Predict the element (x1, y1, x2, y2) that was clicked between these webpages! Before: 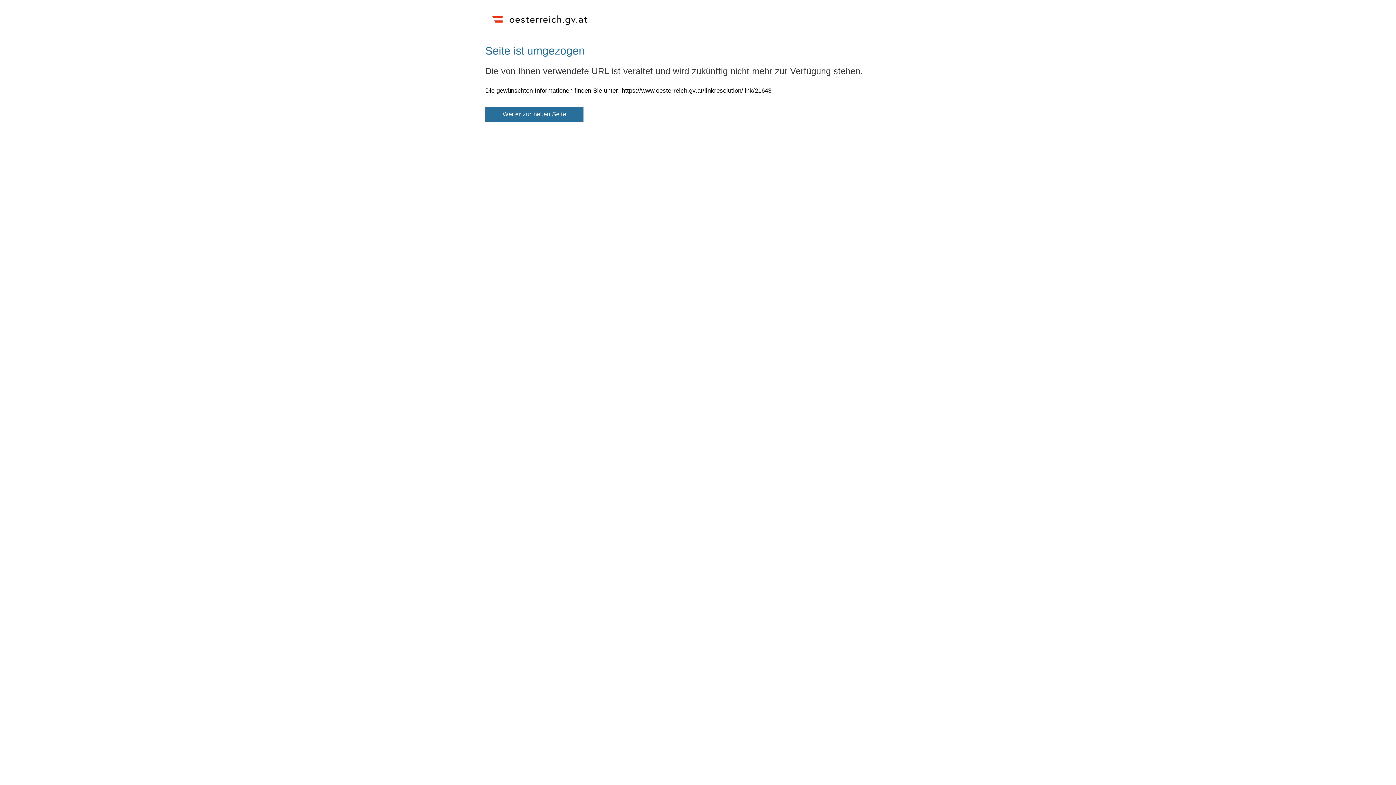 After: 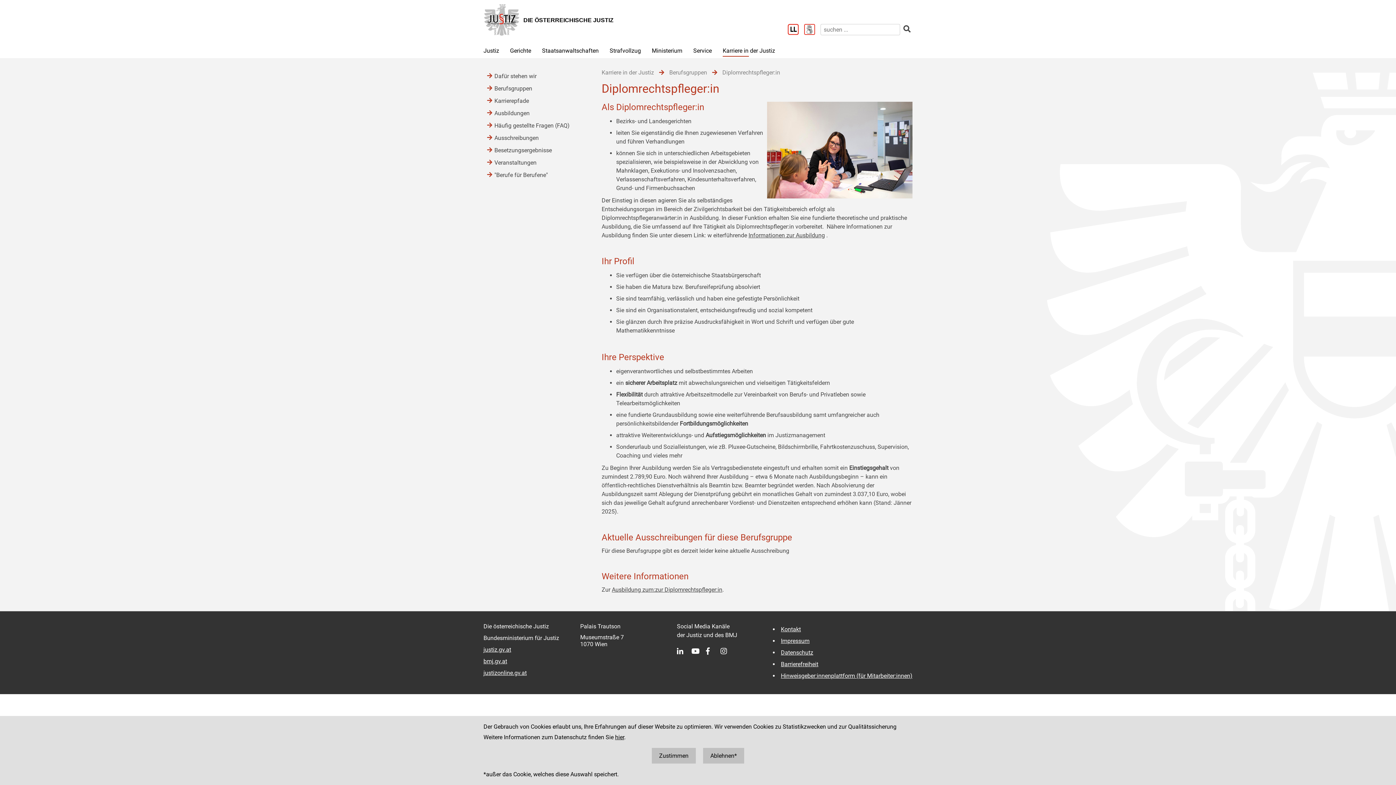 Action: label: https://www.oesterreich.gv.at/linkresolution/link/21643 bbox: (621, 87, 771, 94)